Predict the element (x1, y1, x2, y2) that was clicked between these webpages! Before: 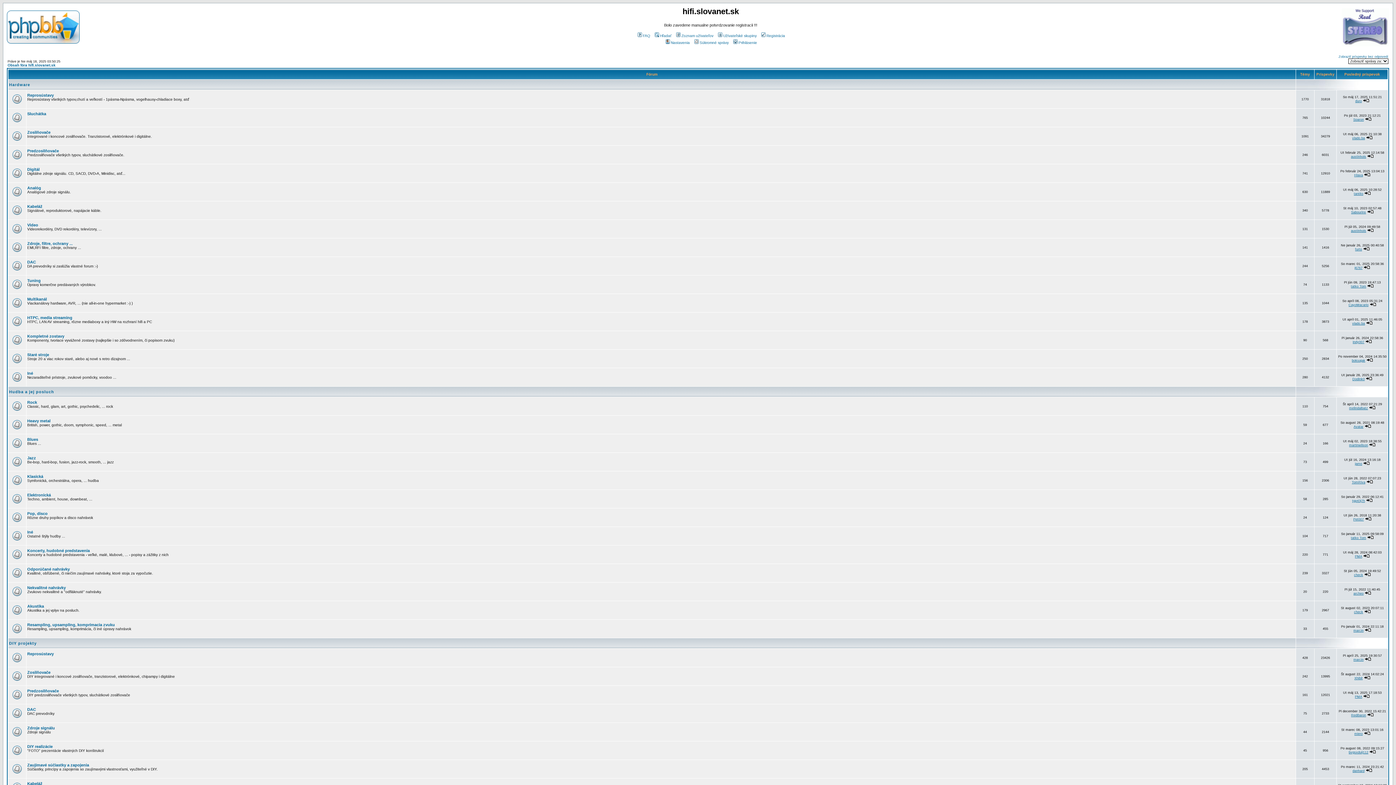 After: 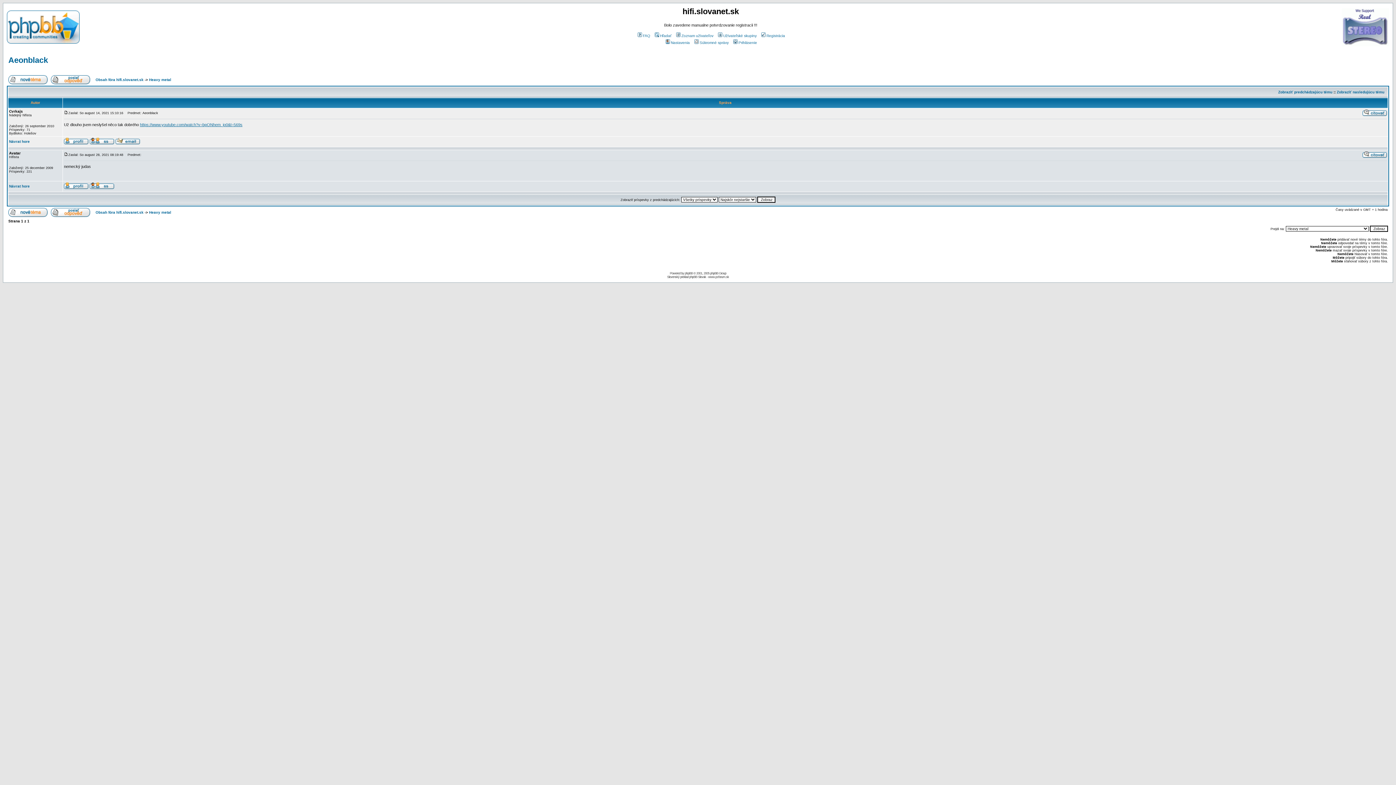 Action: bbox: (1364, 425, 1371, 428)